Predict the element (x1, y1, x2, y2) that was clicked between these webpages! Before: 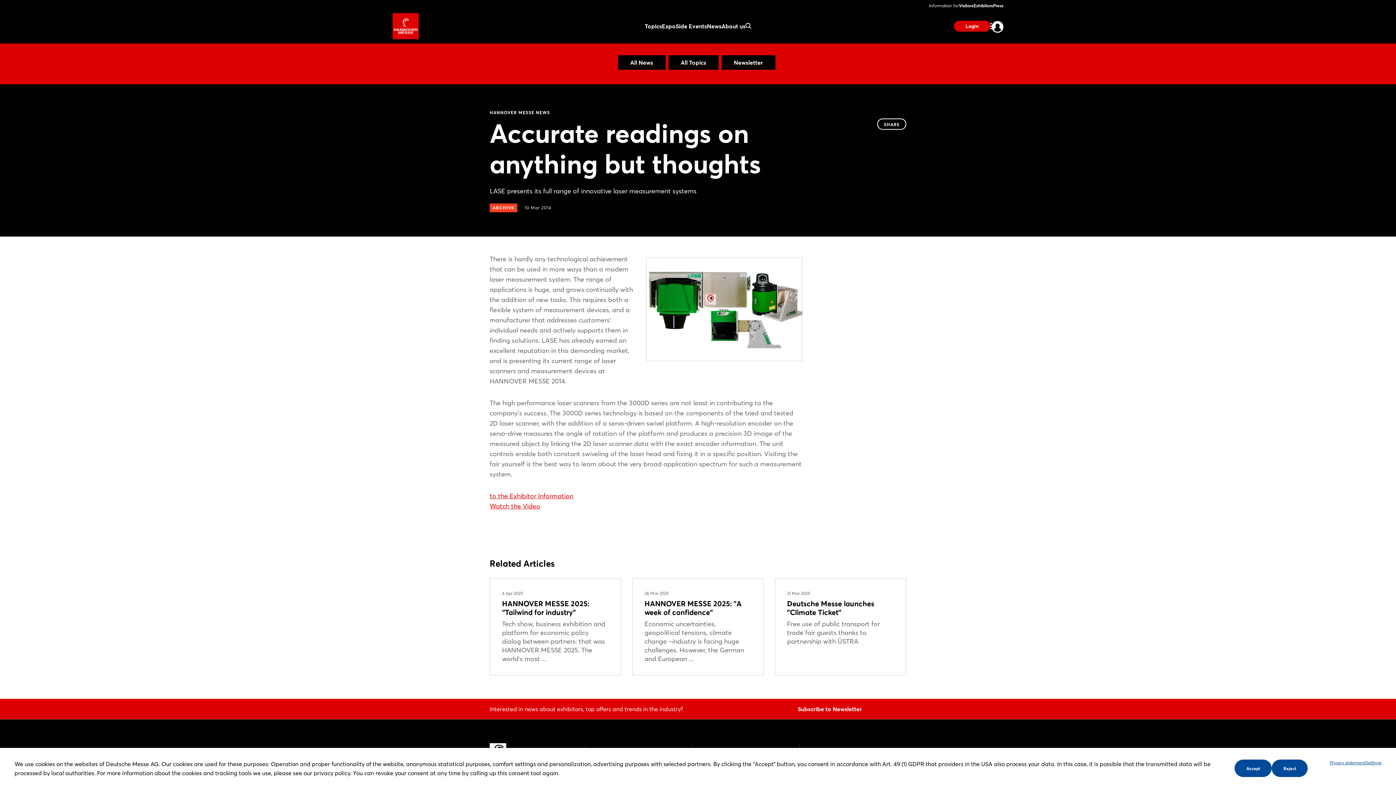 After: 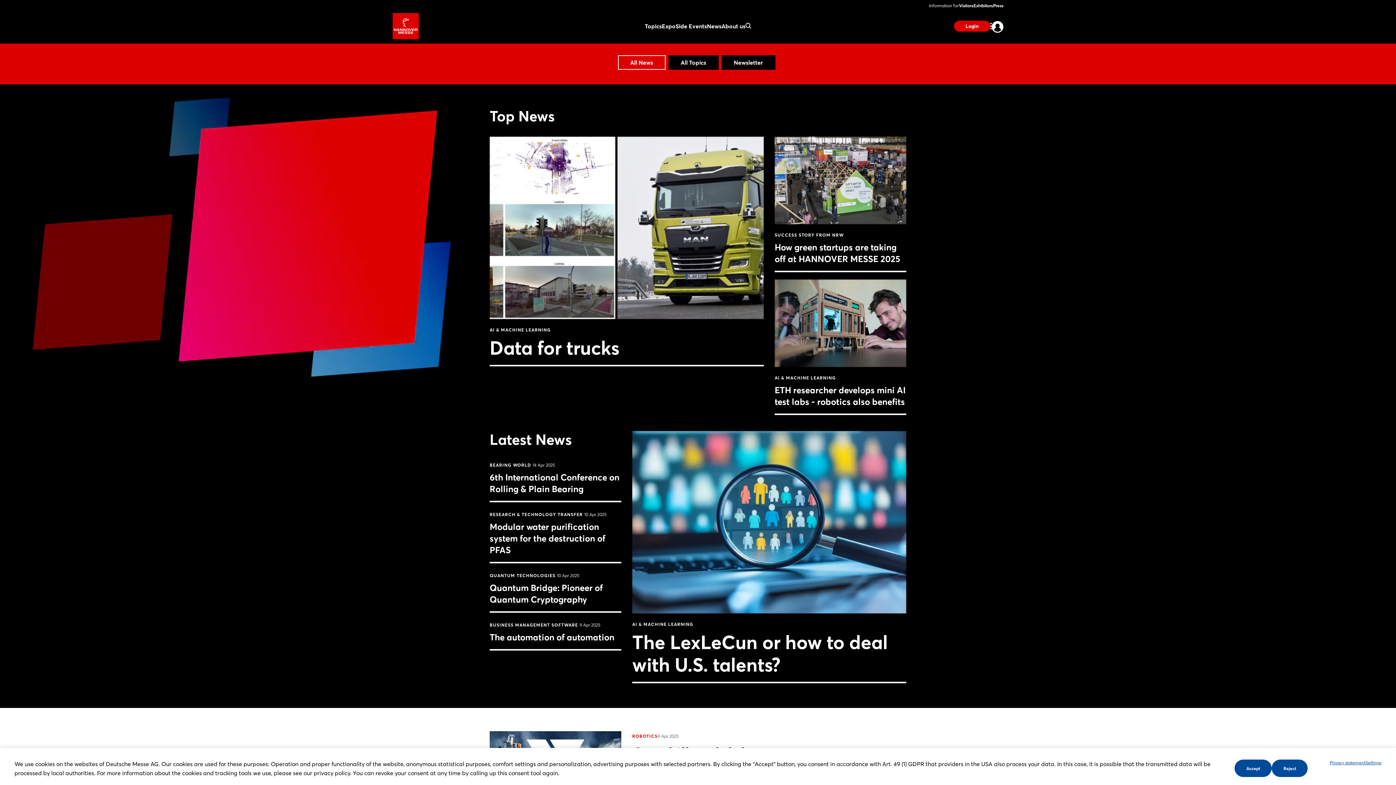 Action: label: All News bbox: (618, 55, 665, 69)